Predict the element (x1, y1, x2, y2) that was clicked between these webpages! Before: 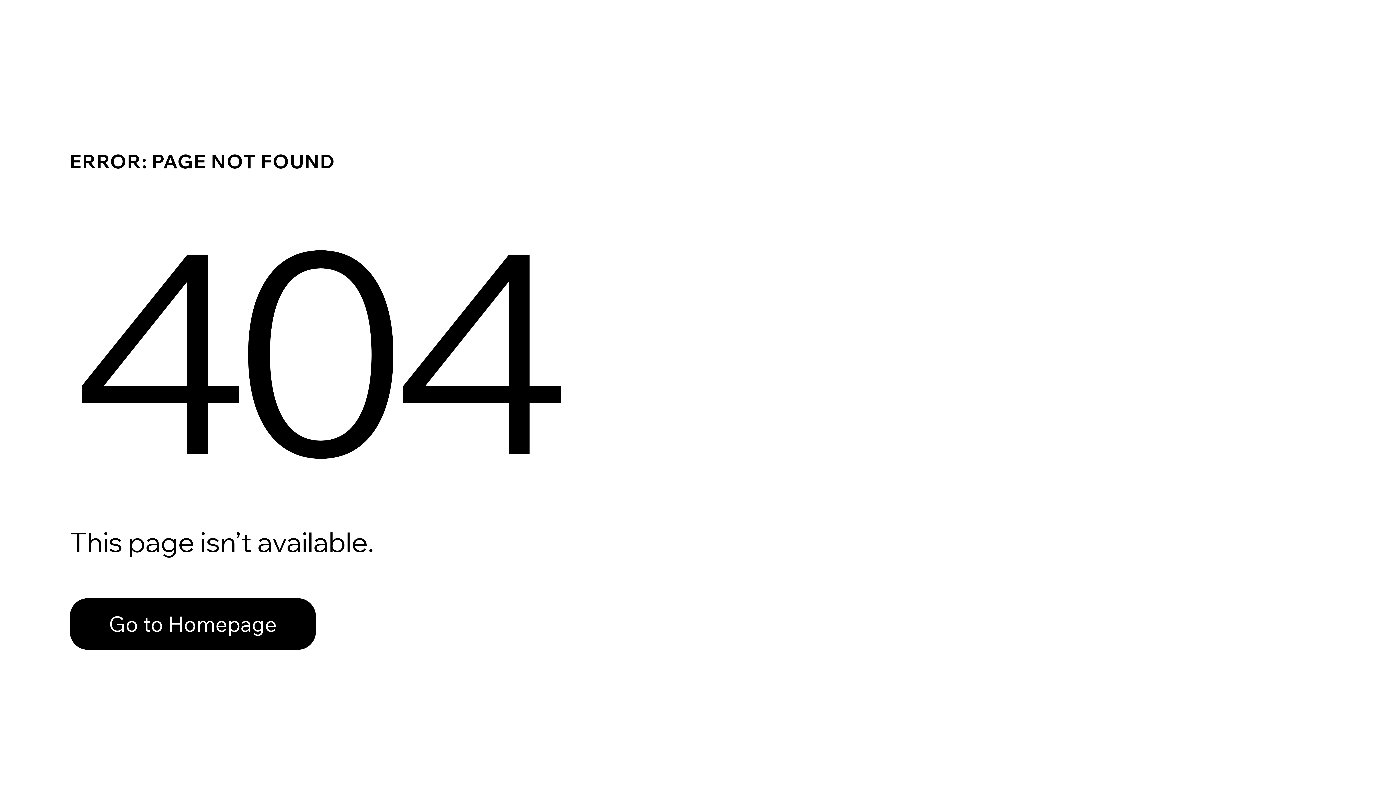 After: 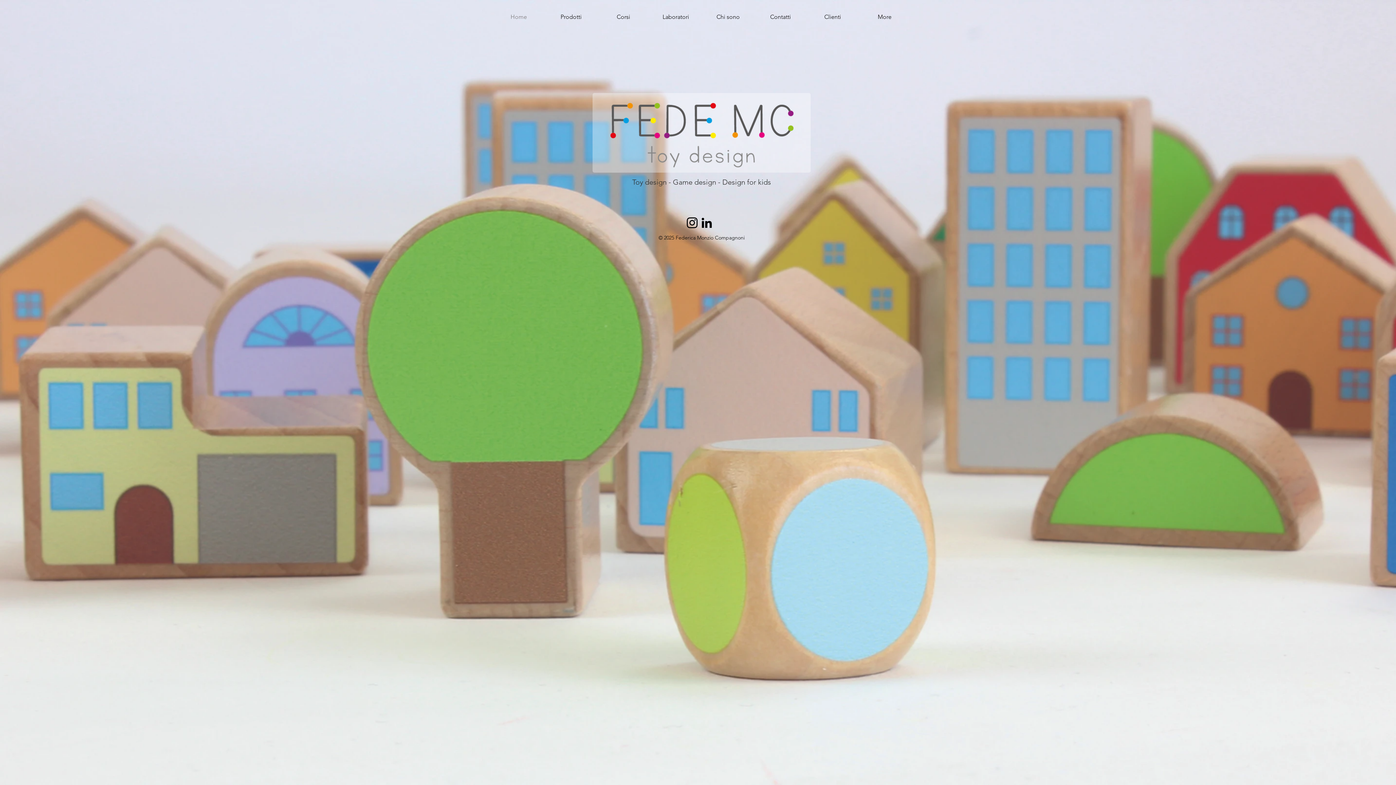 Action: label: Go to Homepage bbox: (69, 598, 316, 650)